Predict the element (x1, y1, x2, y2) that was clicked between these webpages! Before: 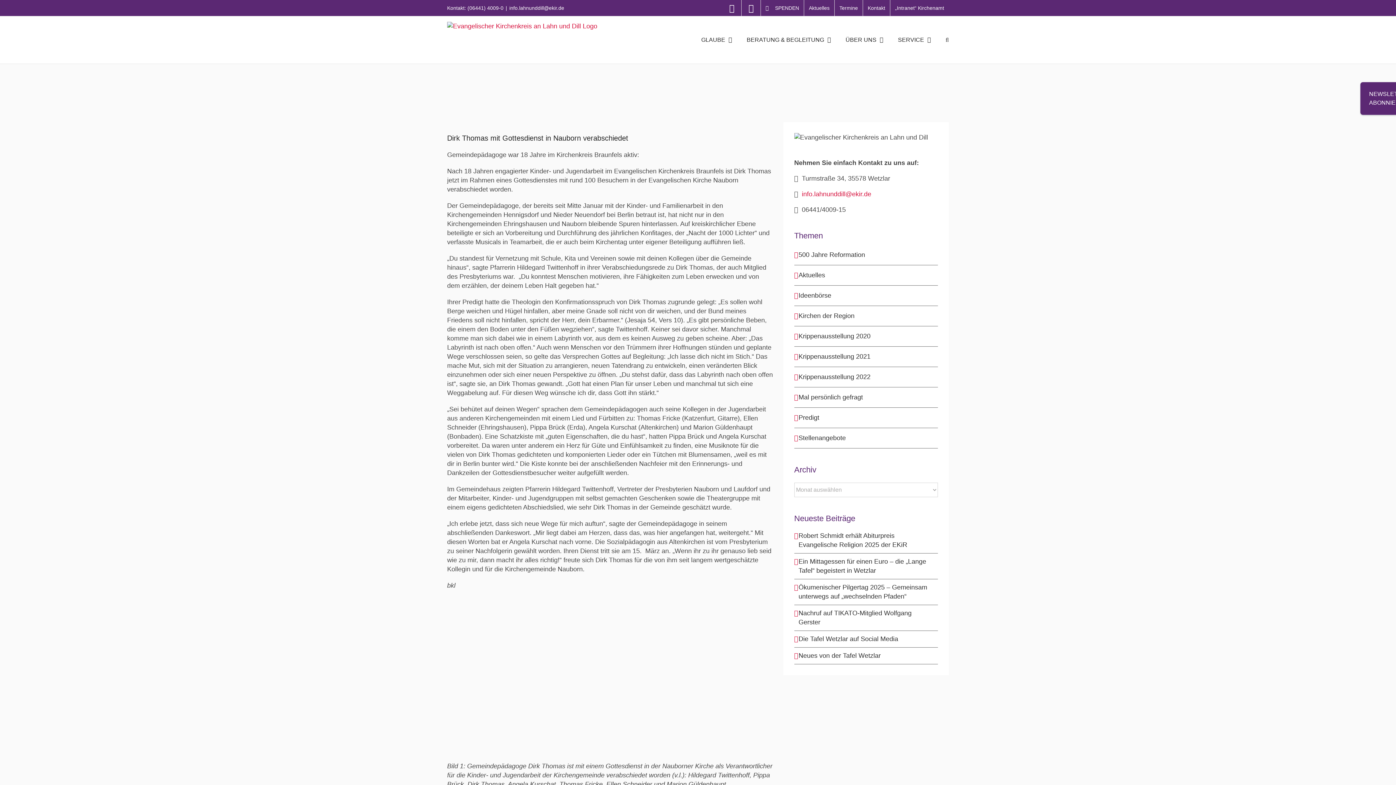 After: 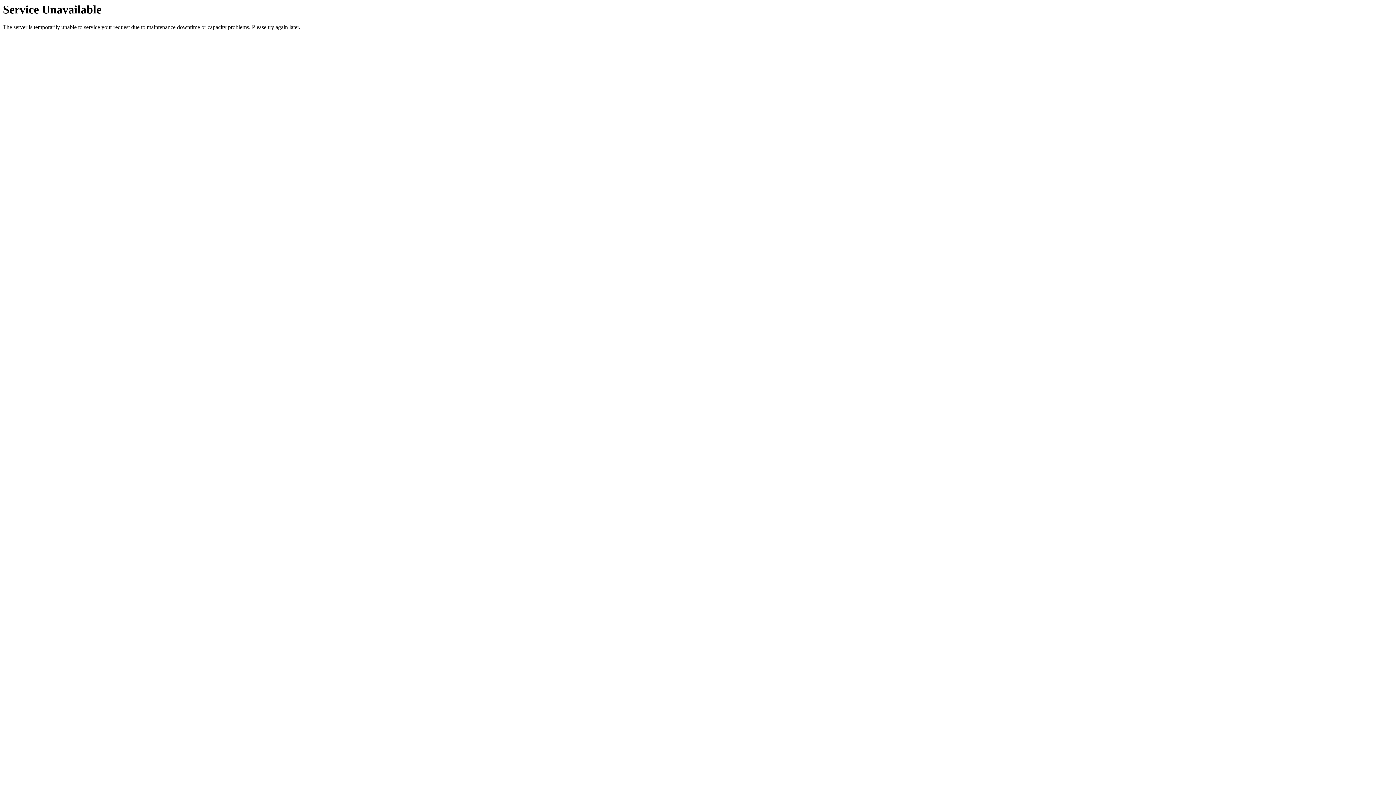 Action: label: Neues von der Tafel Wetzlar bbox: (798, 650, 880, 661)